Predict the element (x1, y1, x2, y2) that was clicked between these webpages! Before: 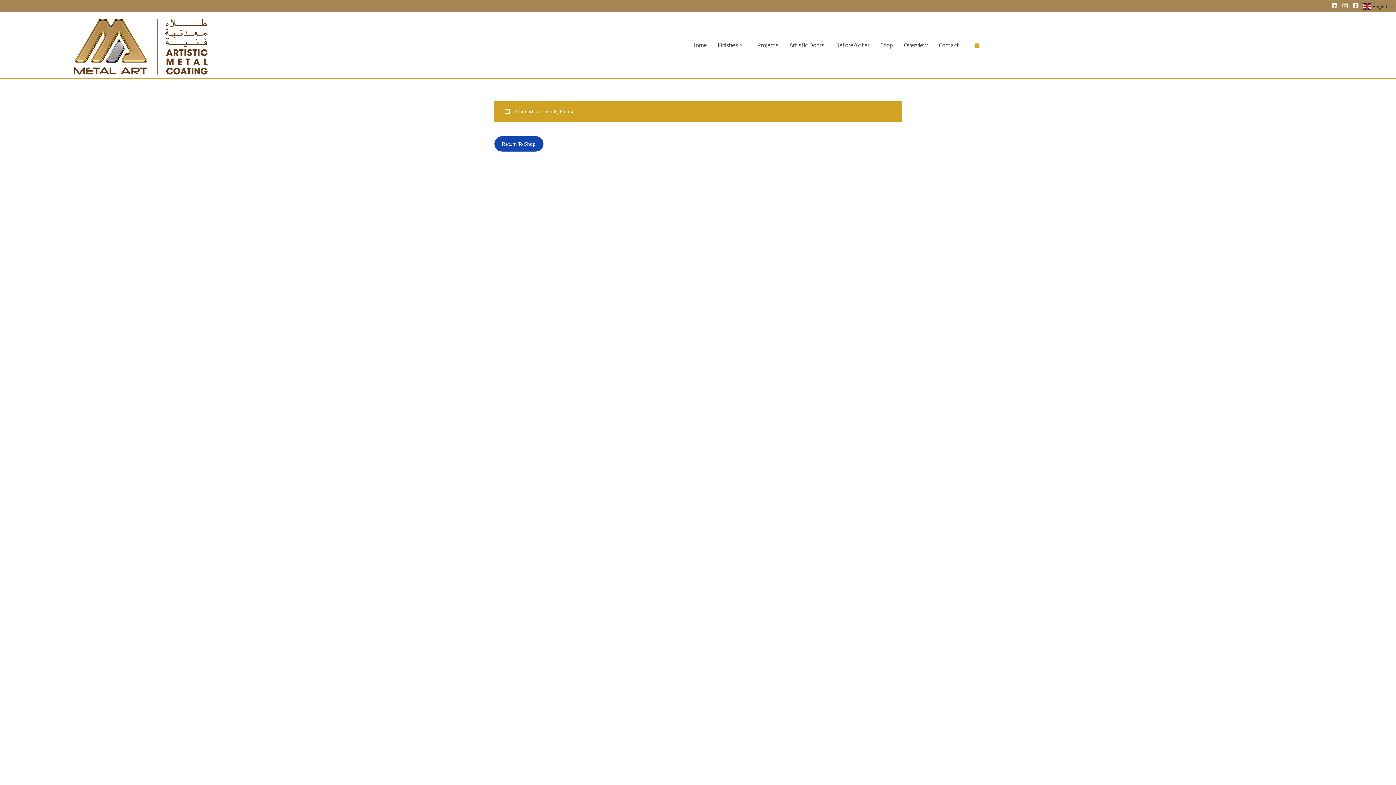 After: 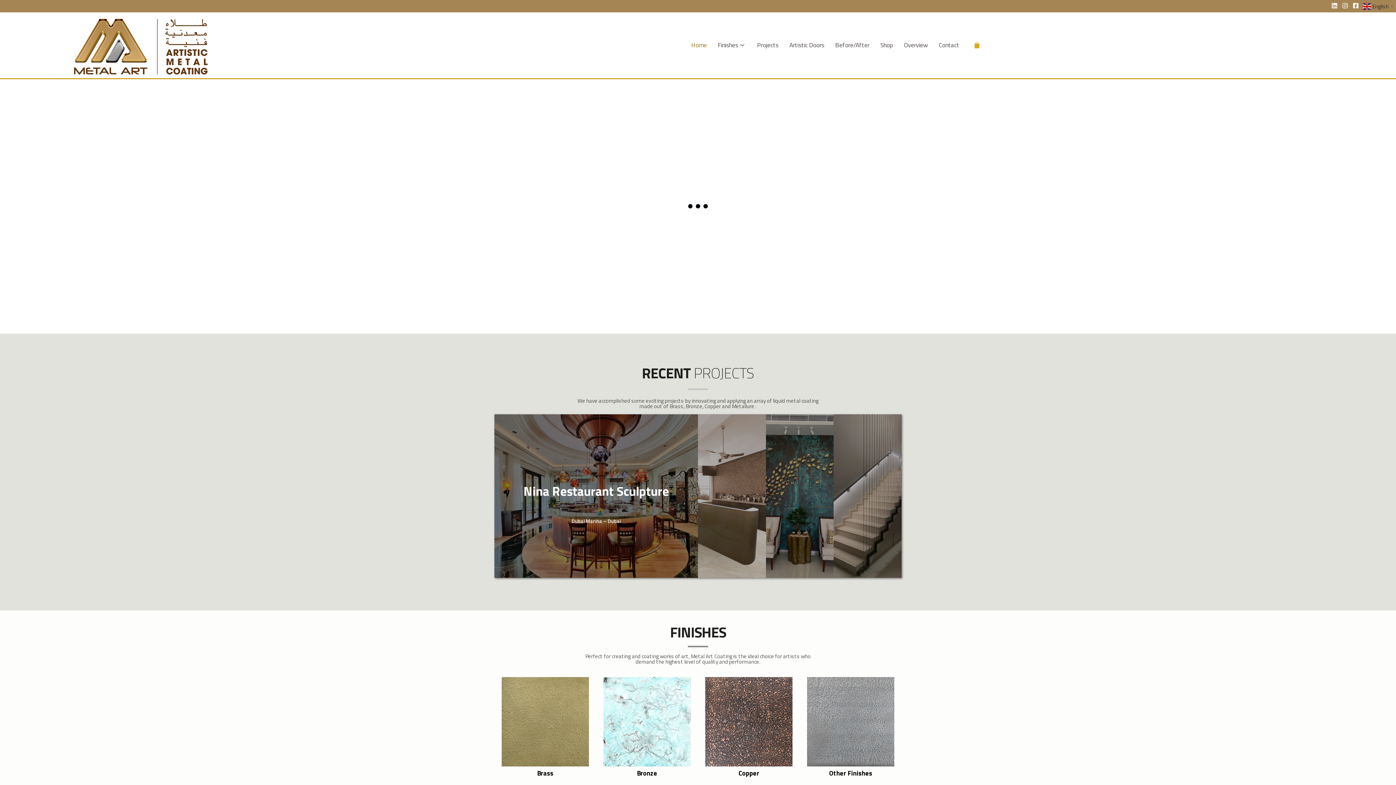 Action: bbox: (686, 32, 712, 57) label: Home